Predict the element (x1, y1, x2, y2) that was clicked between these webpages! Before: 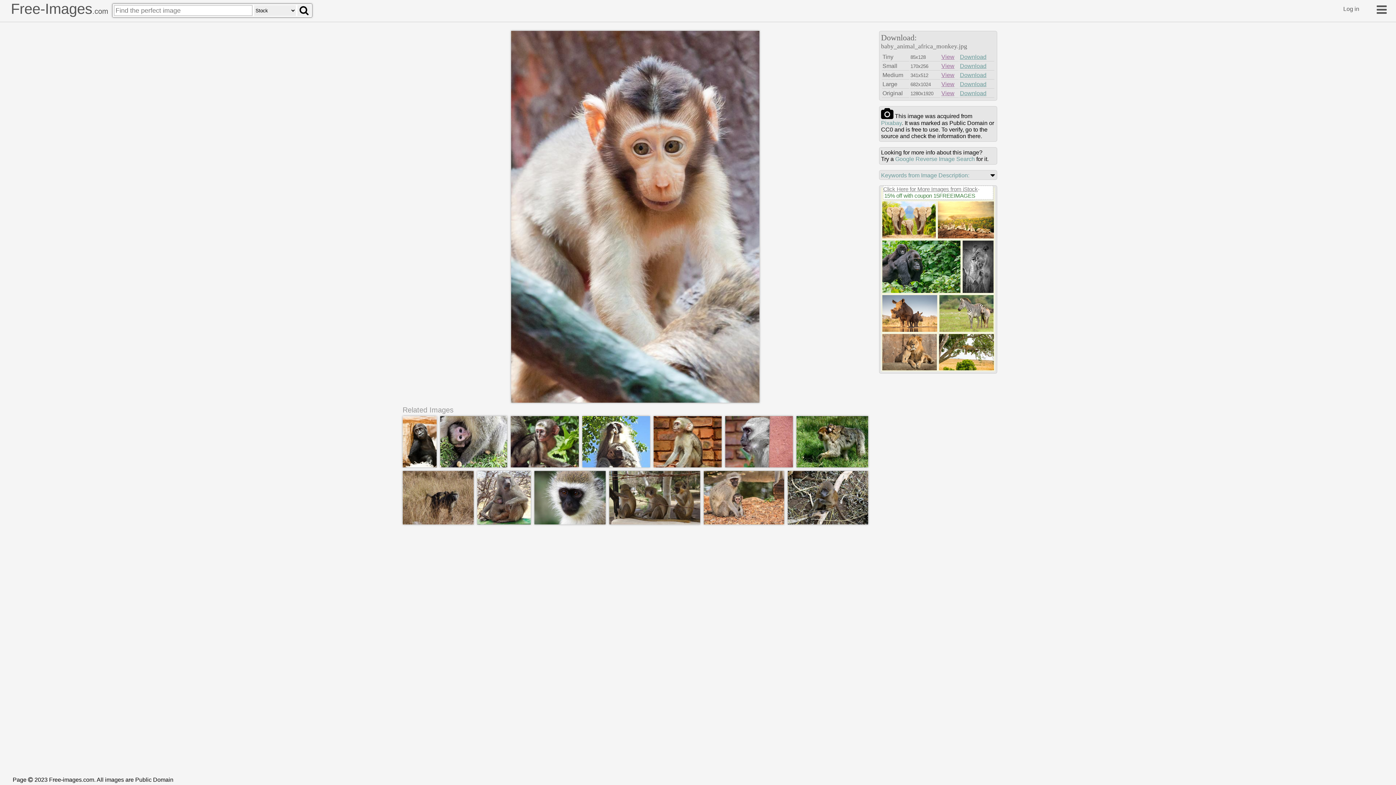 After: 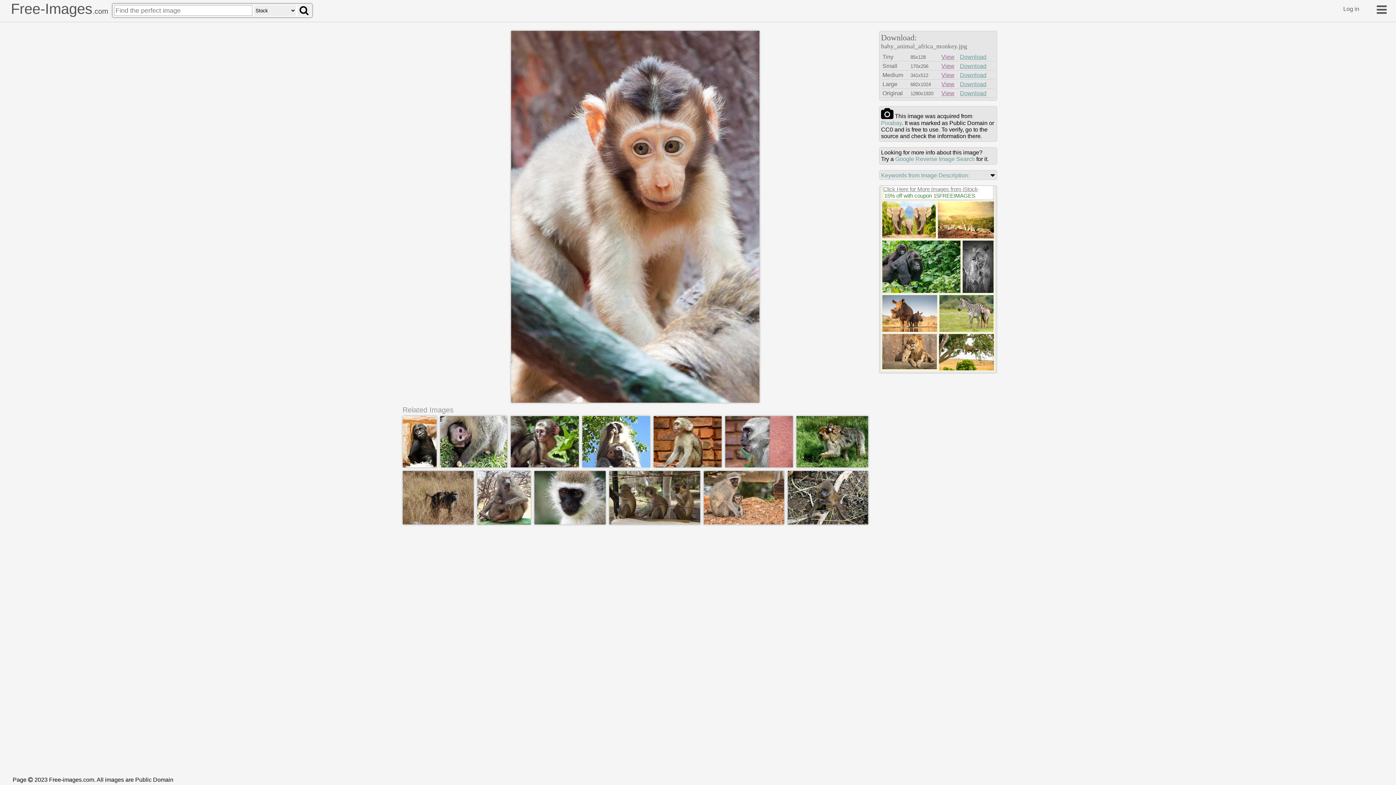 Action: bbox: (882, 365, 937, 371)